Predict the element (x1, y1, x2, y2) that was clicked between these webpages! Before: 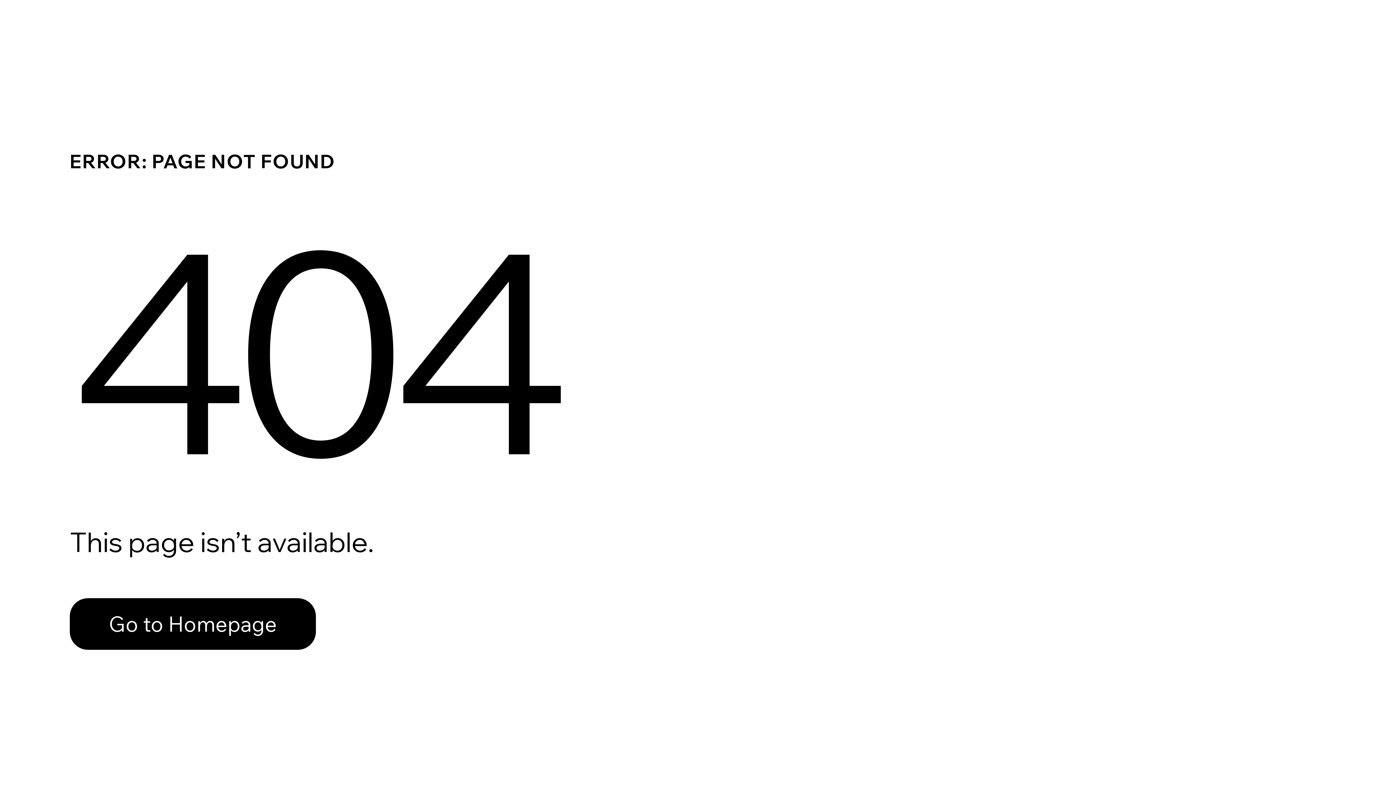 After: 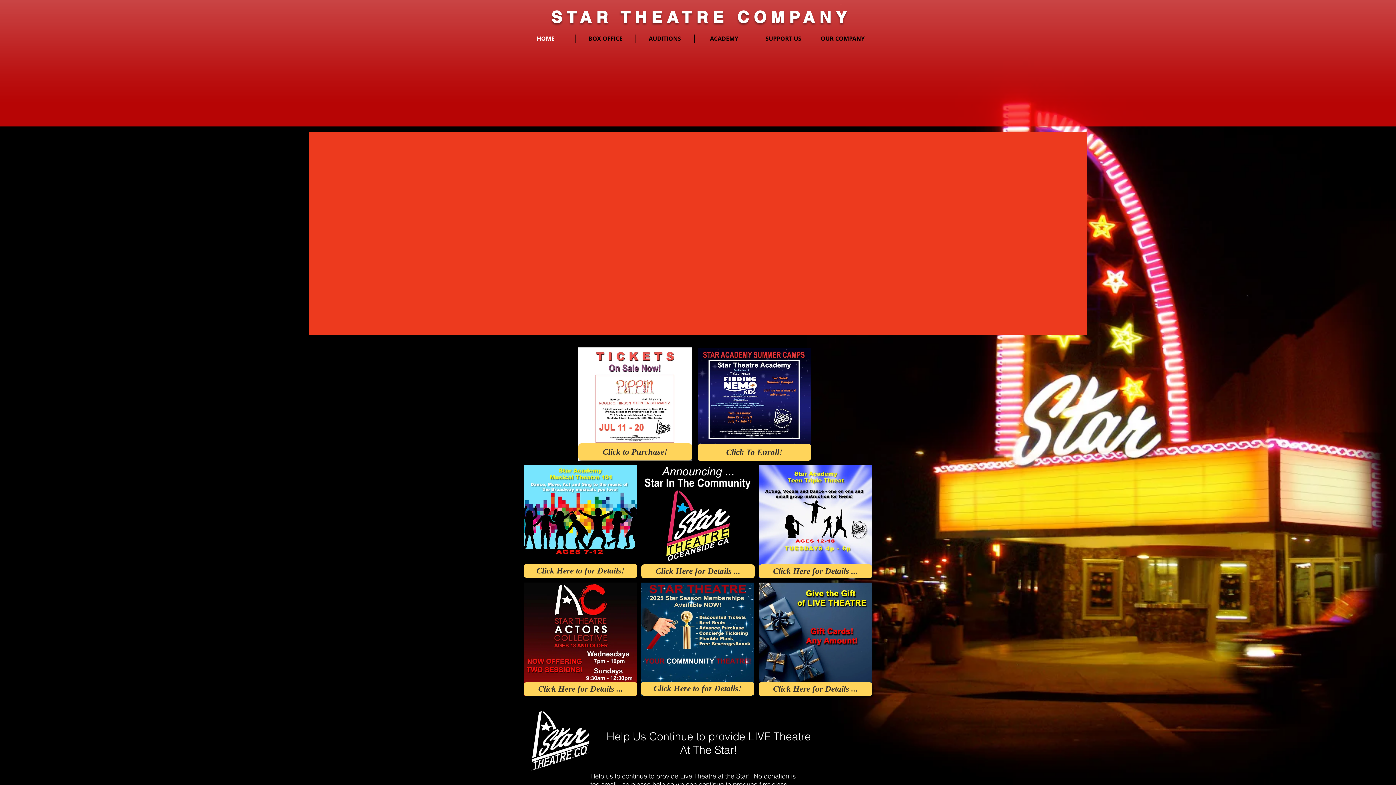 Action: bbox: (69, 598, 316, 650) label: Go to Homepage